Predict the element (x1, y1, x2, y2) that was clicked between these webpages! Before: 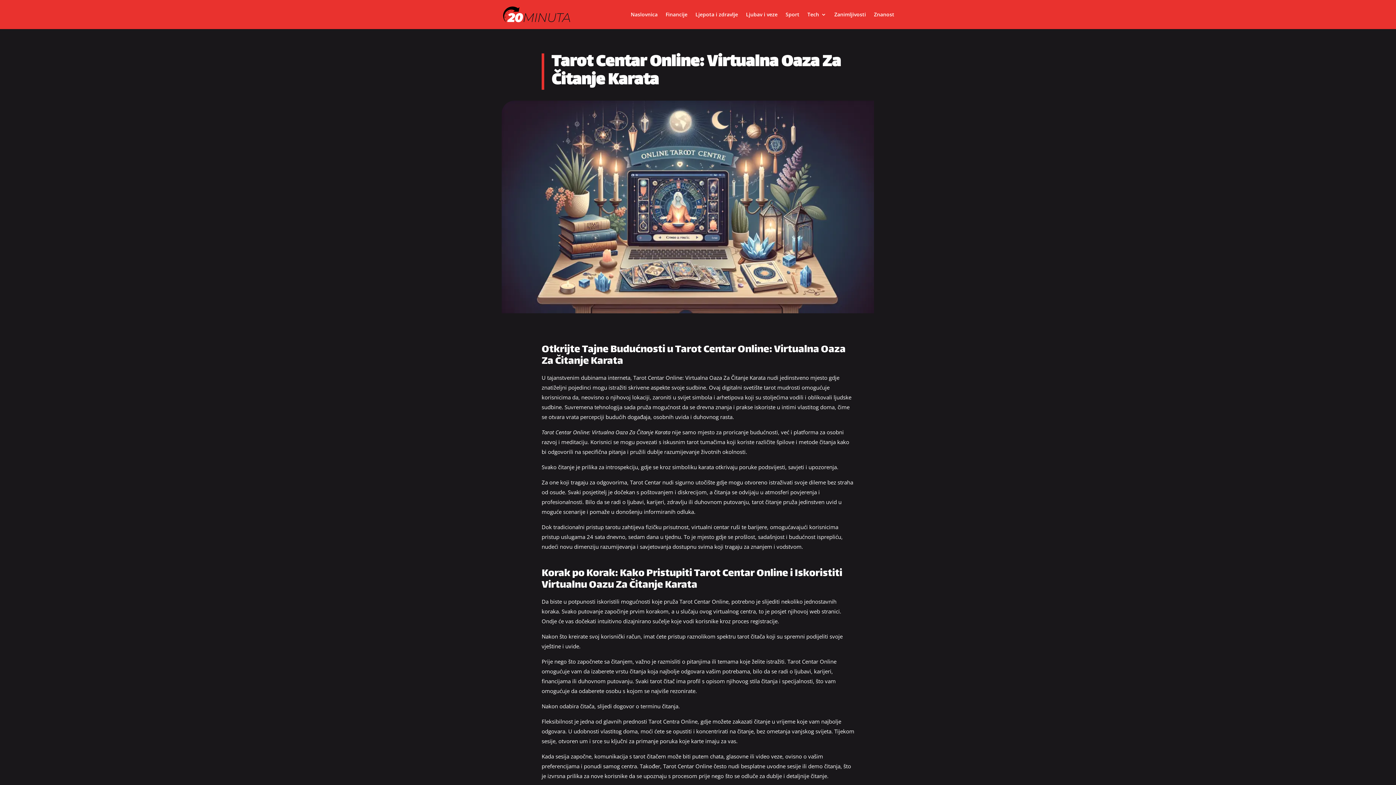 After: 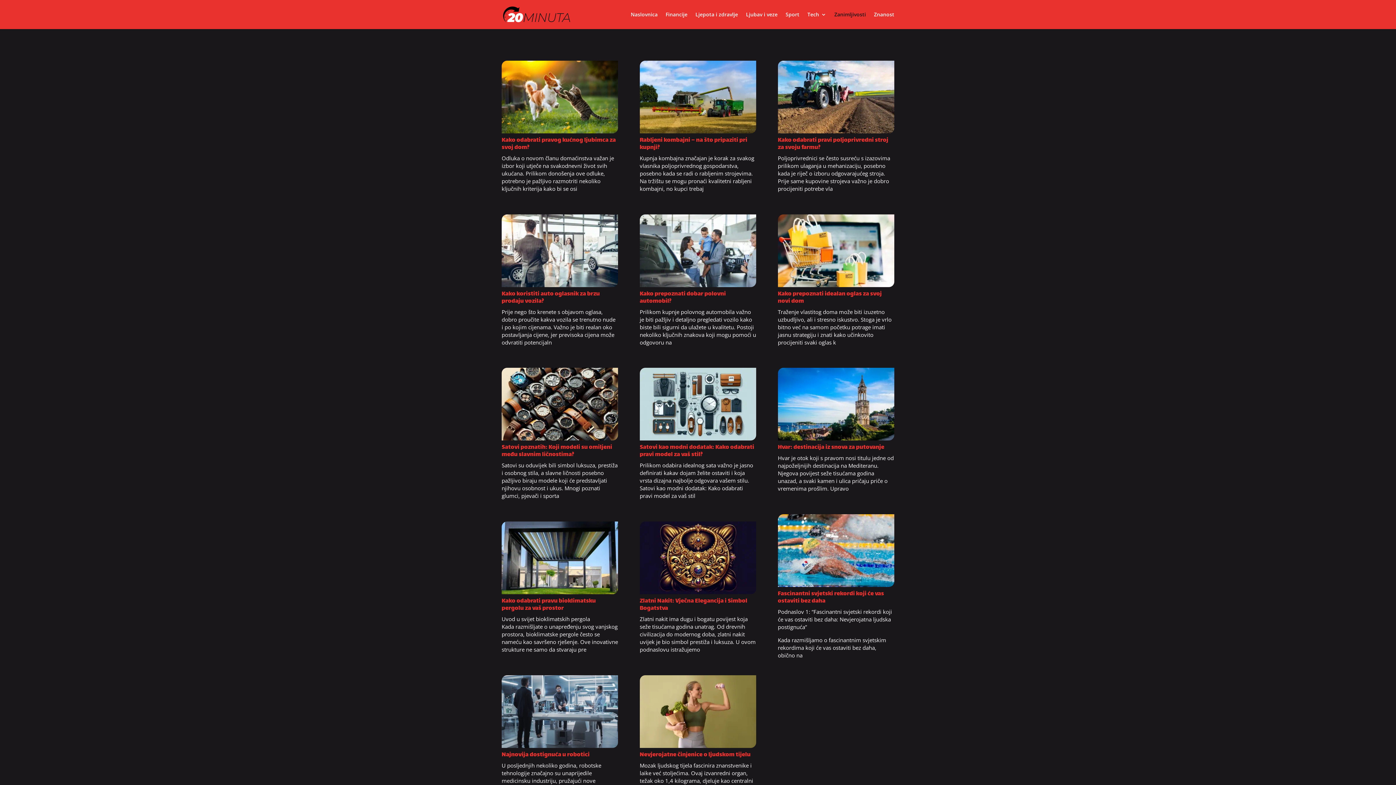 Action: bbox: (834, 12, 866, 29) label: Zanimljivosti